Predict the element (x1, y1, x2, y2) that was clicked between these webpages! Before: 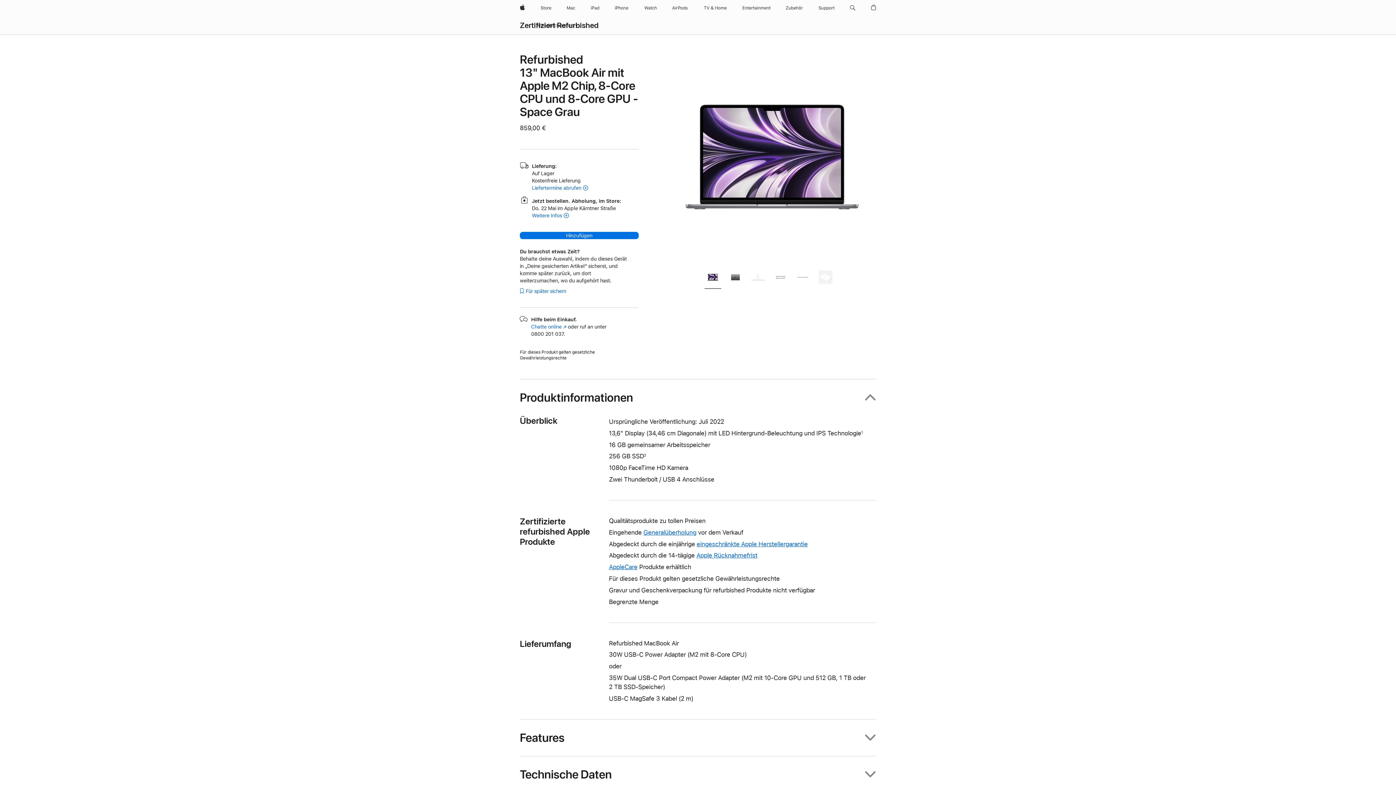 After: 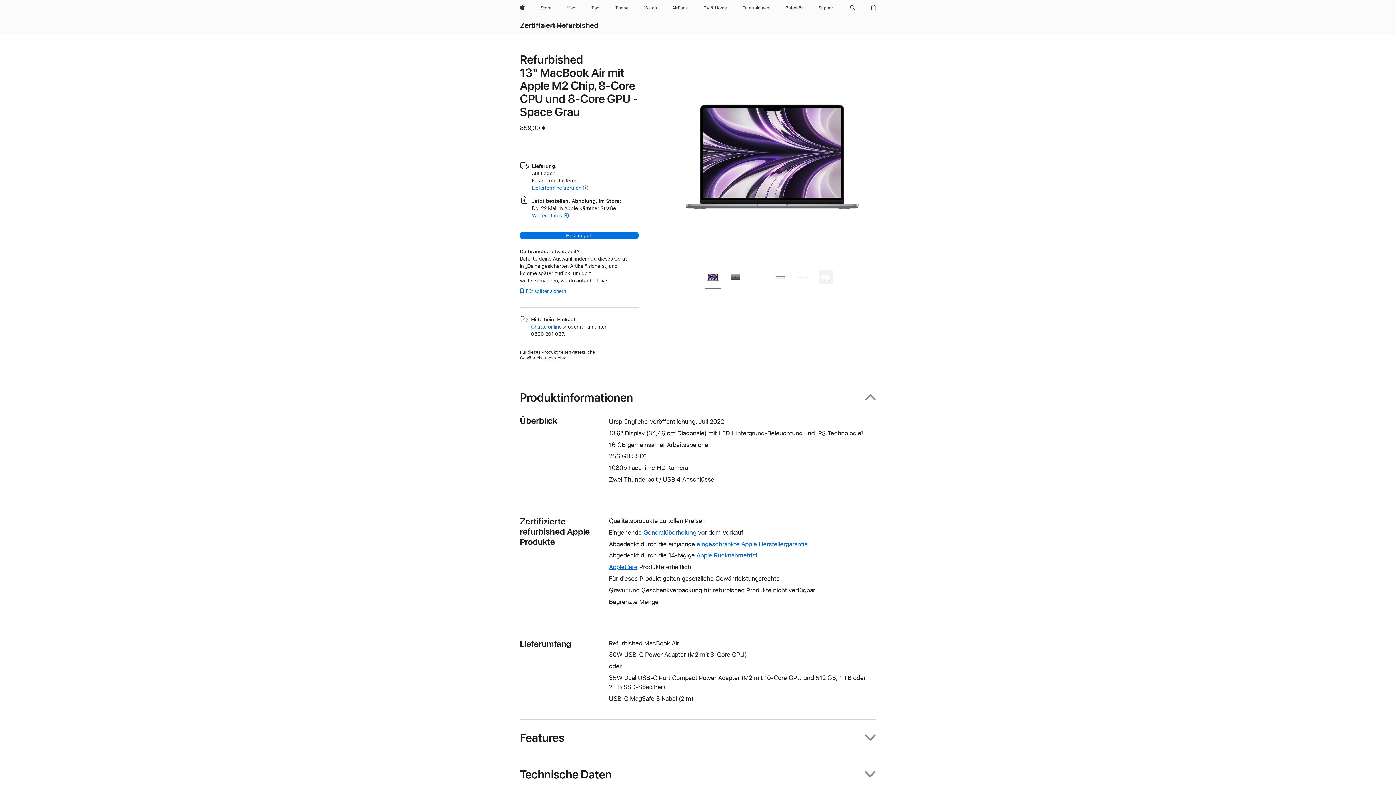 Action: bbox: (531, 324, 566, 329) label: Chatte online
(Öffnet ein neues Fenster)